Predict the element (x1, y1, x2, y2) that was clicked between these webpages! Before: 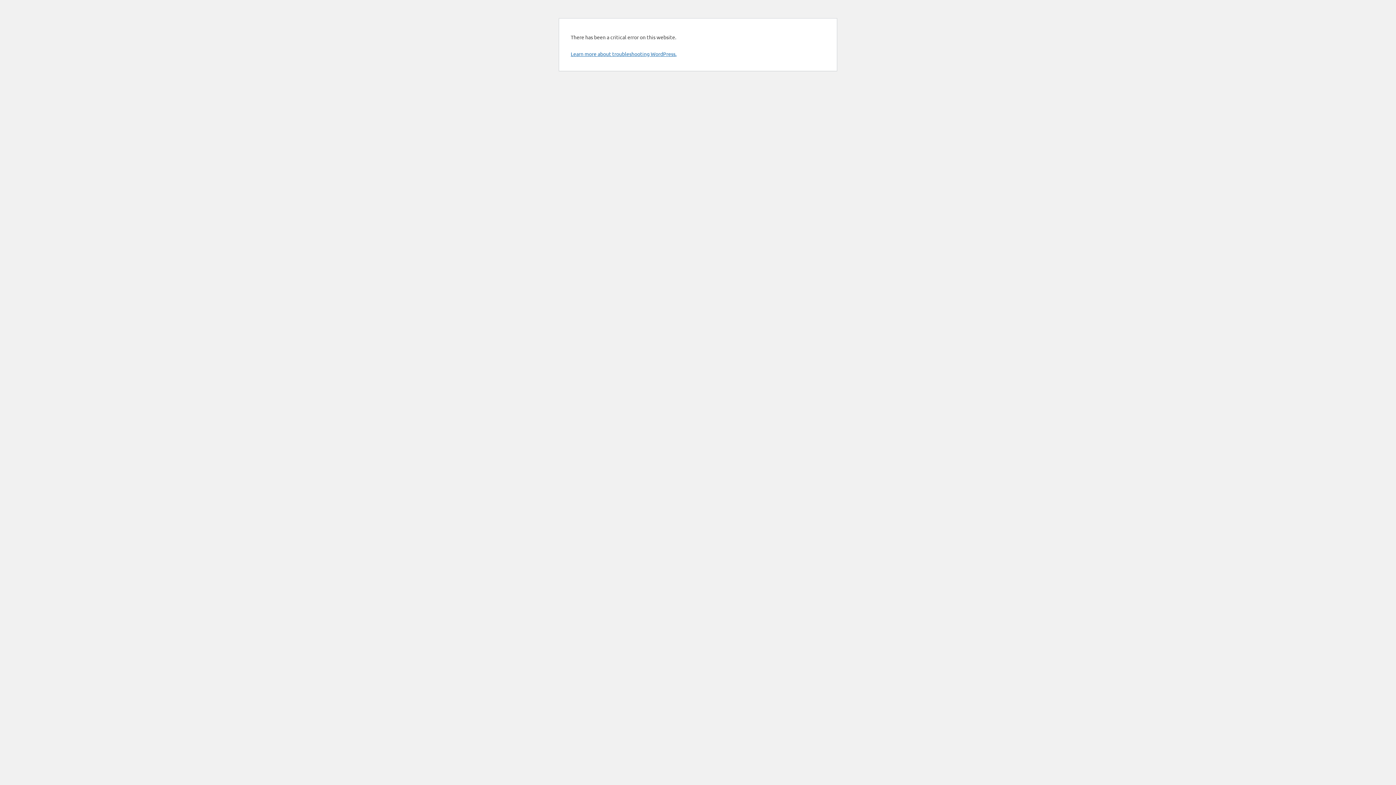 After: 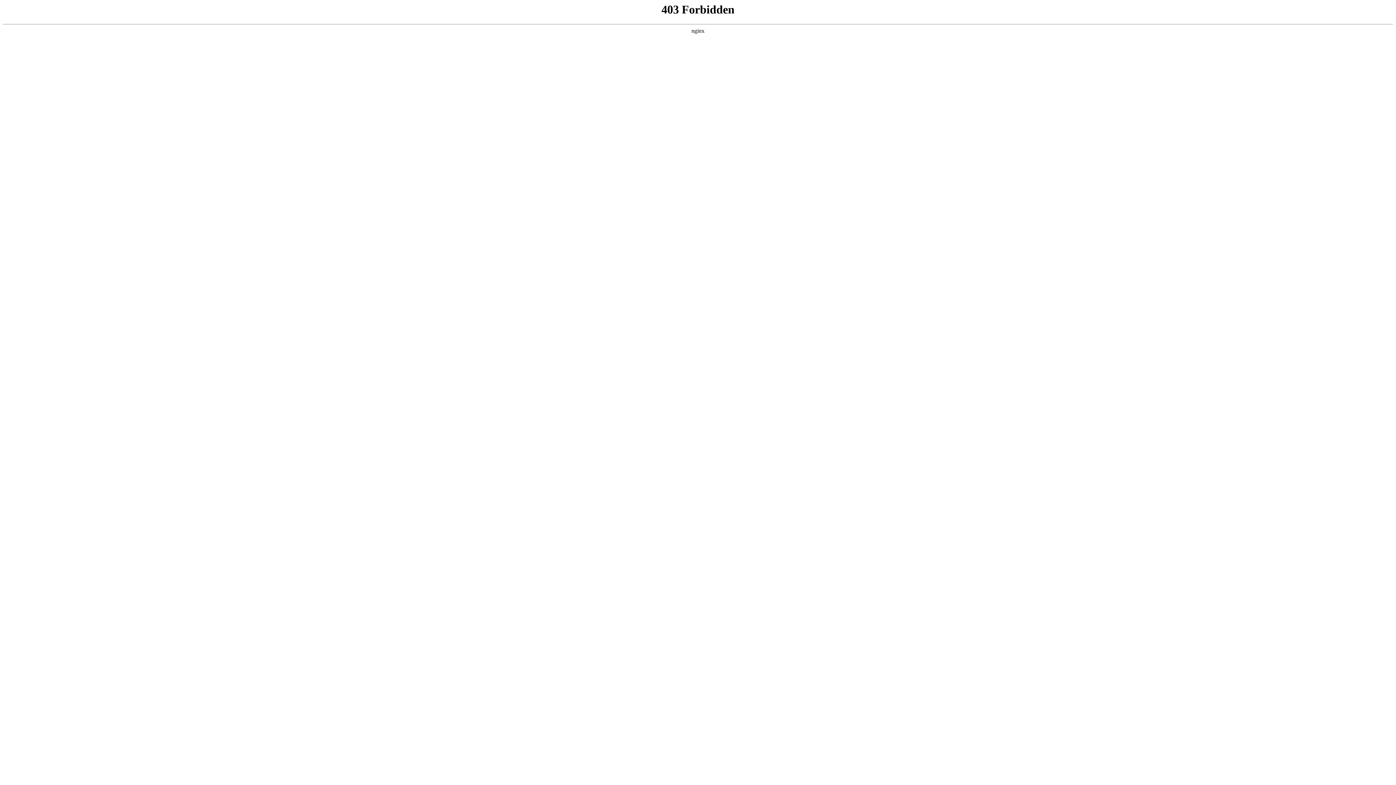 Action: bbox: (570, 50, 676, 57) label: Learn more about troubleshooting WordPress.